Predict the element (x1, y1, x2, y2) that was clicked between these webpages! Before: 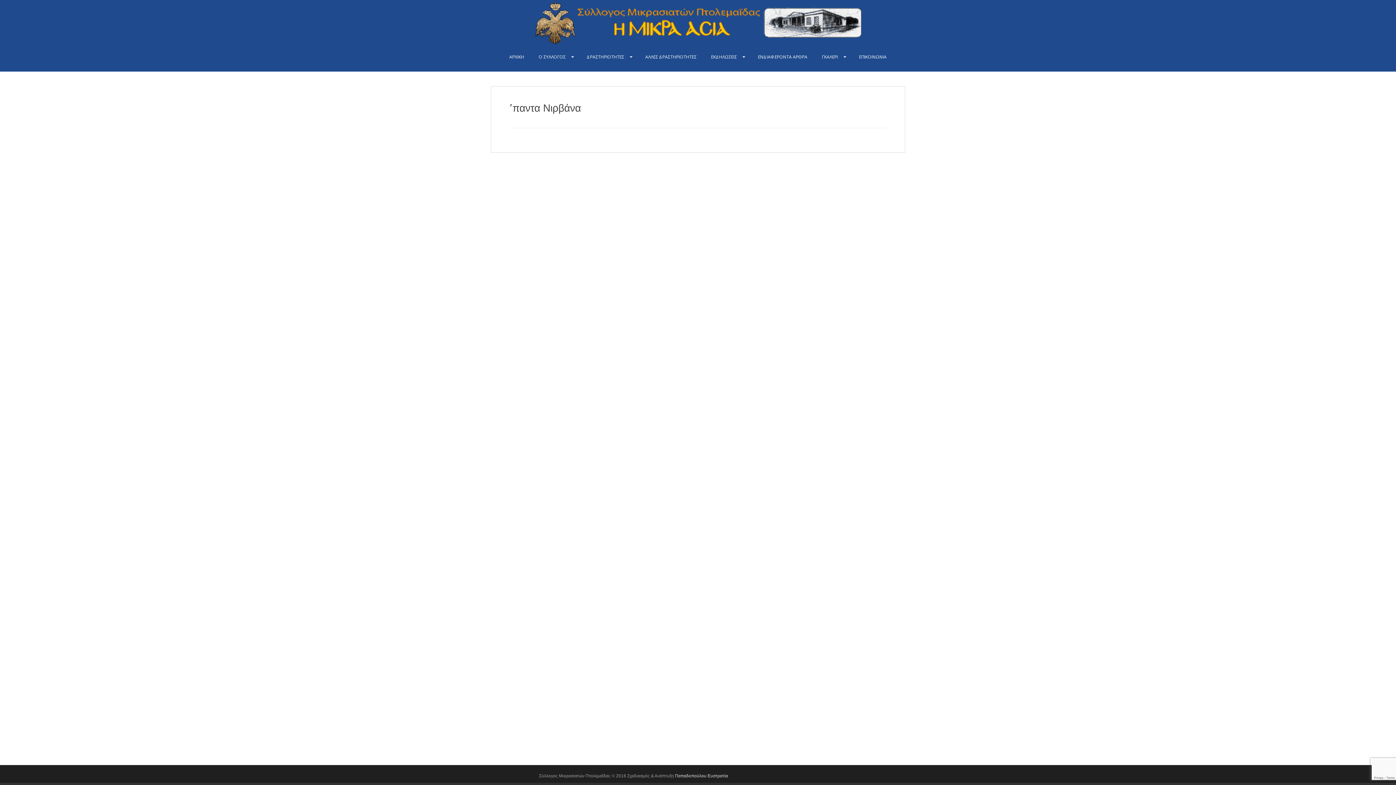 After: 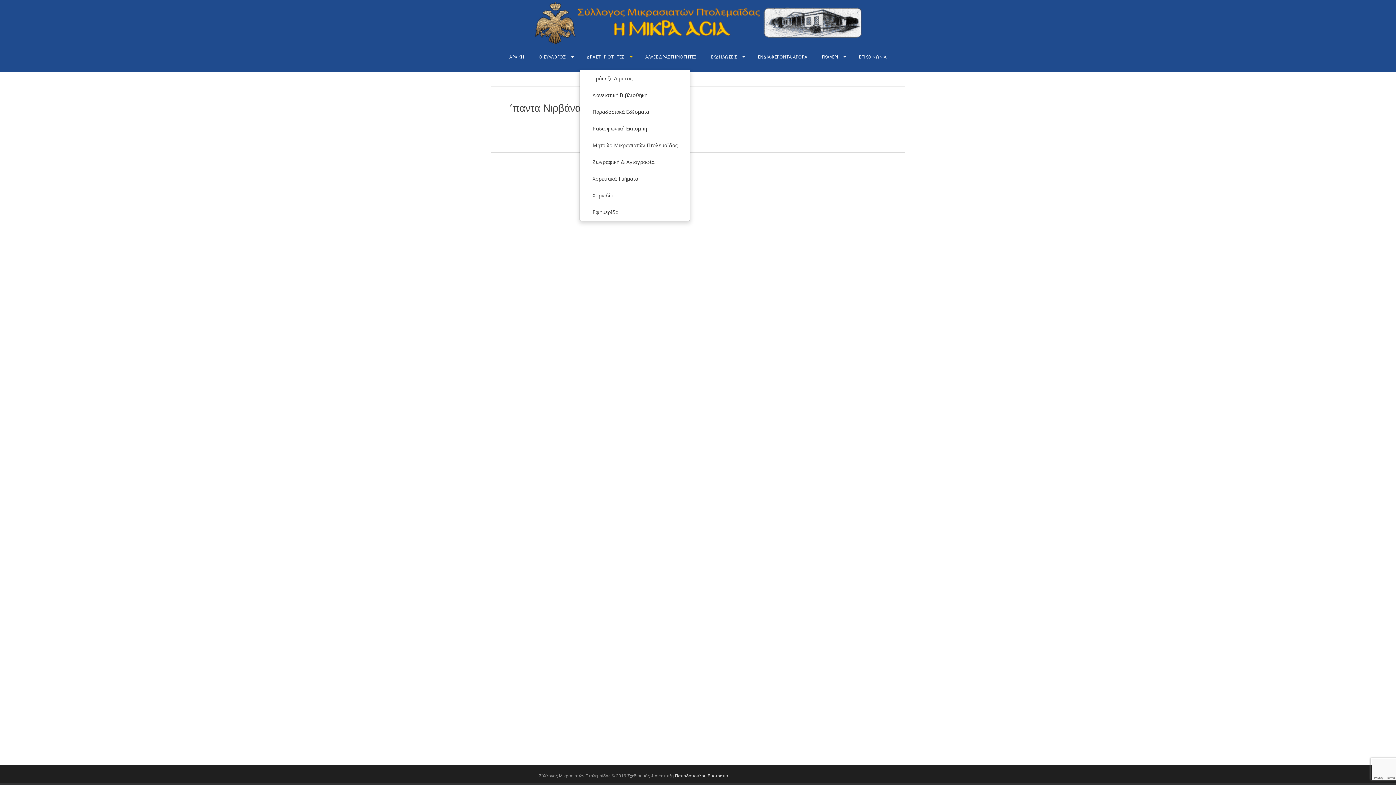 Action: bbox: (585, 49, 626, 64) label: ΔΡΑΣΤΗΡΙΟΤΗΤΕΣ